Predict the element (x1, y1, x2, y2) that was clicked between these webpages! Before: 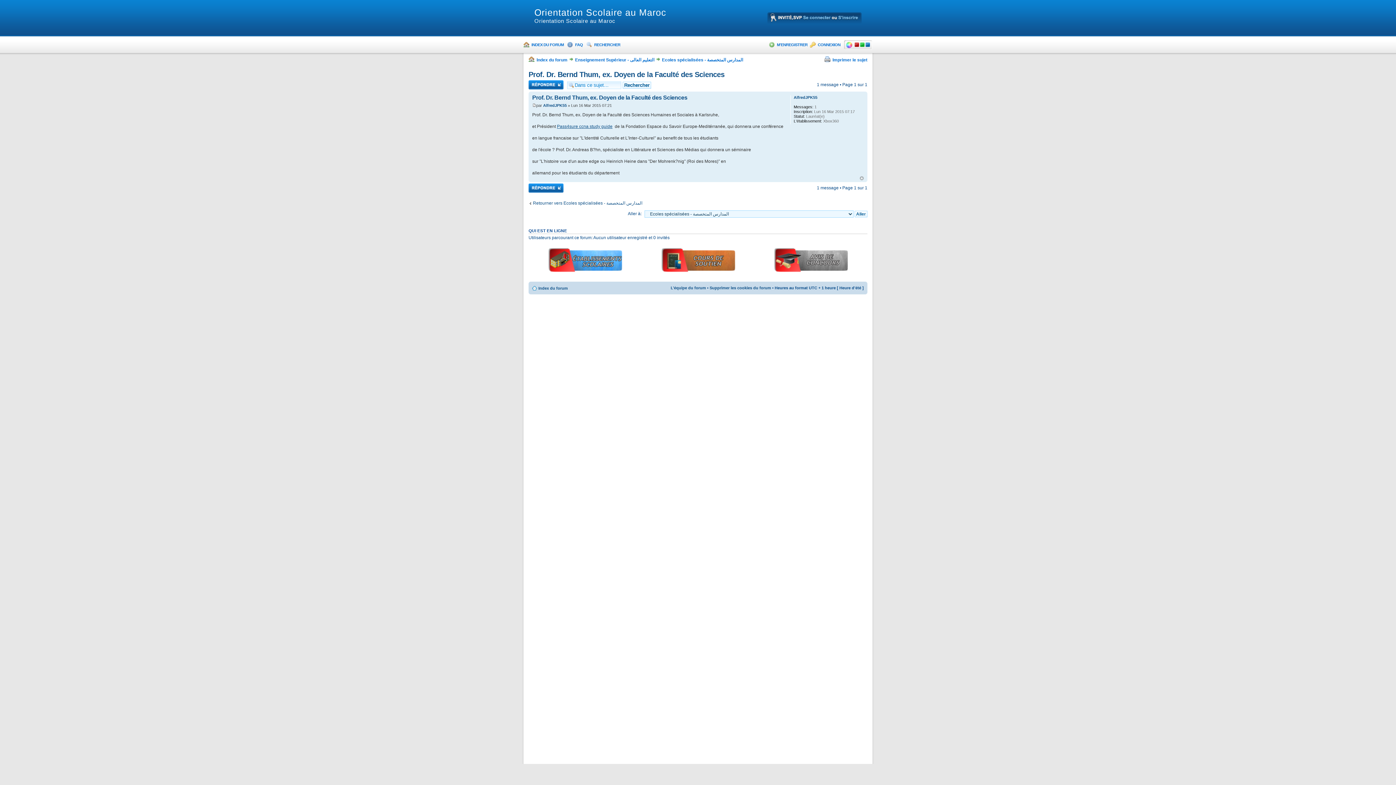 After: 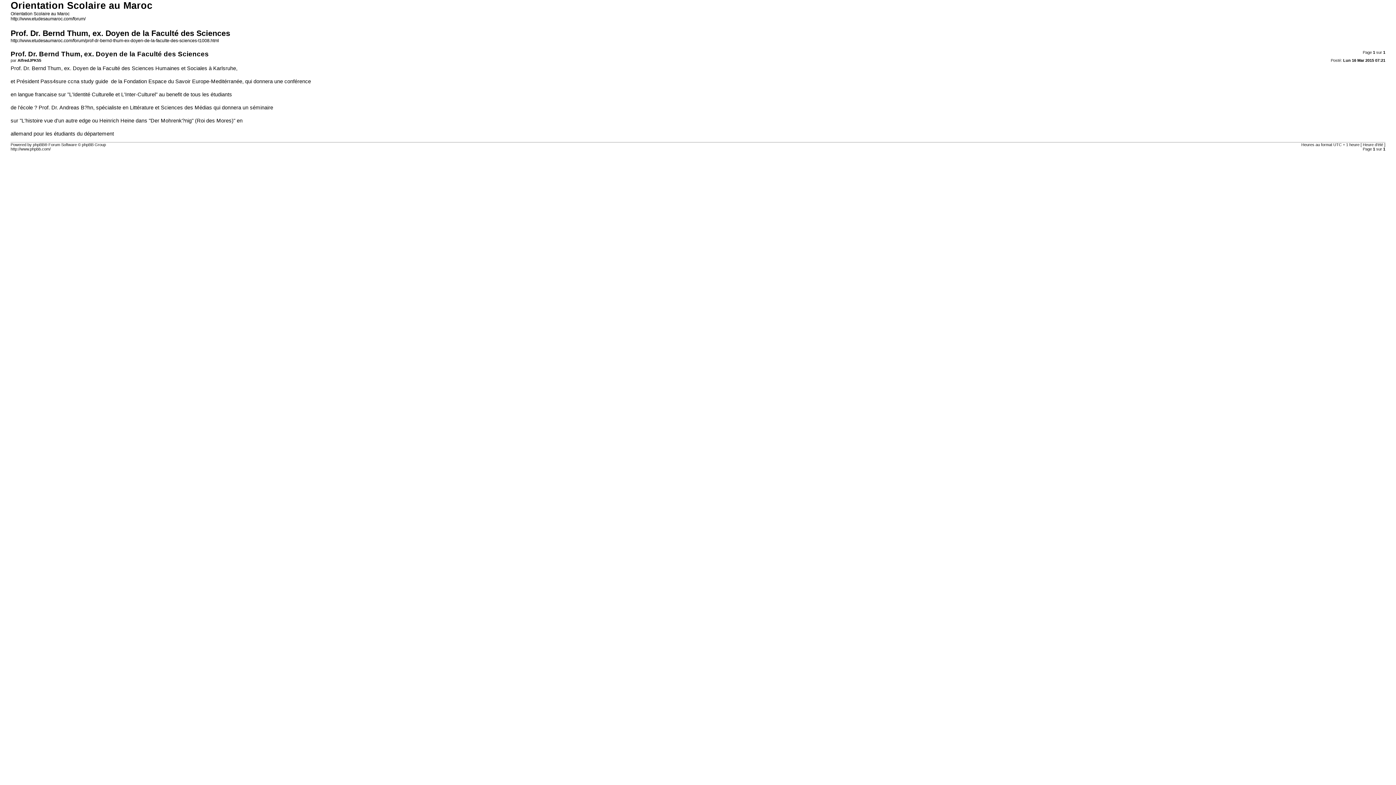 Action: label: Imprimer le sujet bbox: (832, 57, 867, 62)